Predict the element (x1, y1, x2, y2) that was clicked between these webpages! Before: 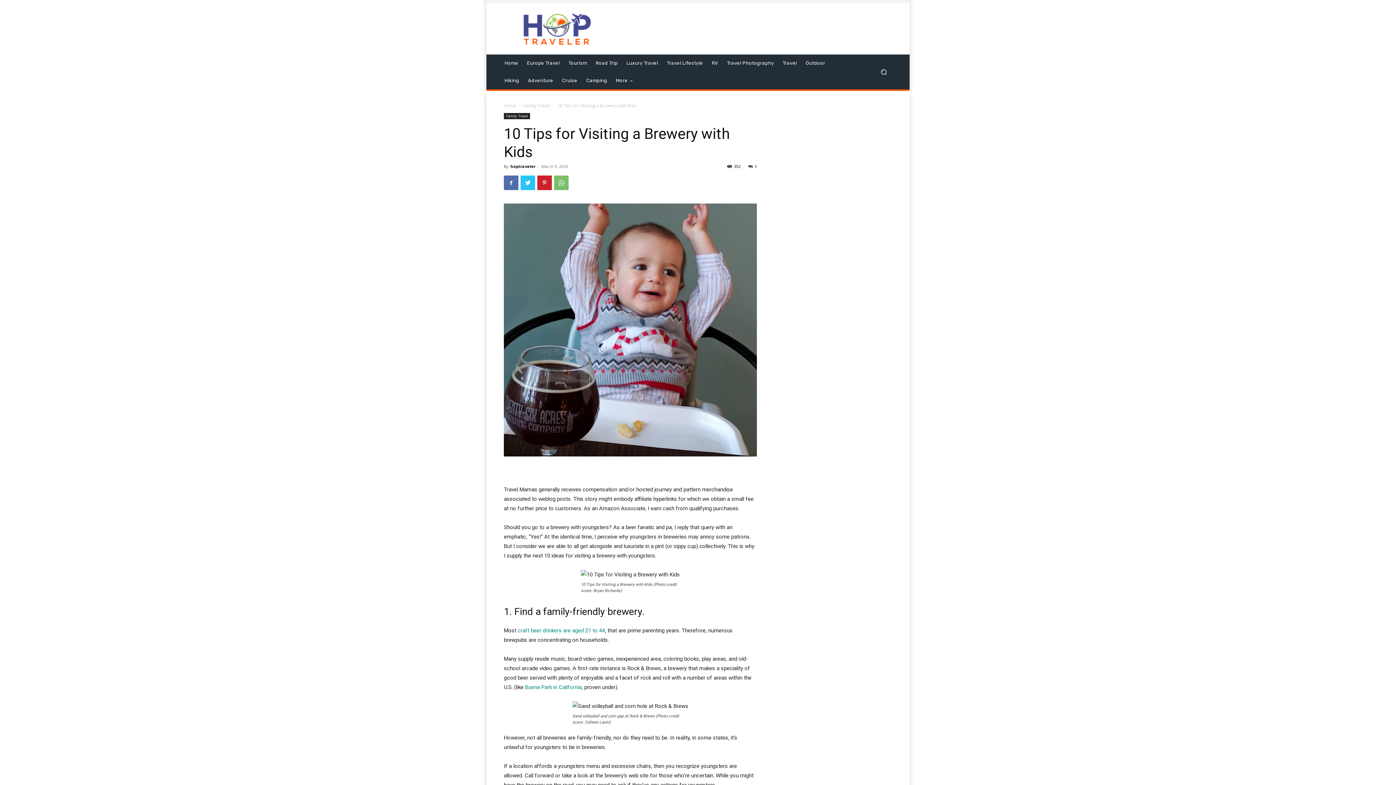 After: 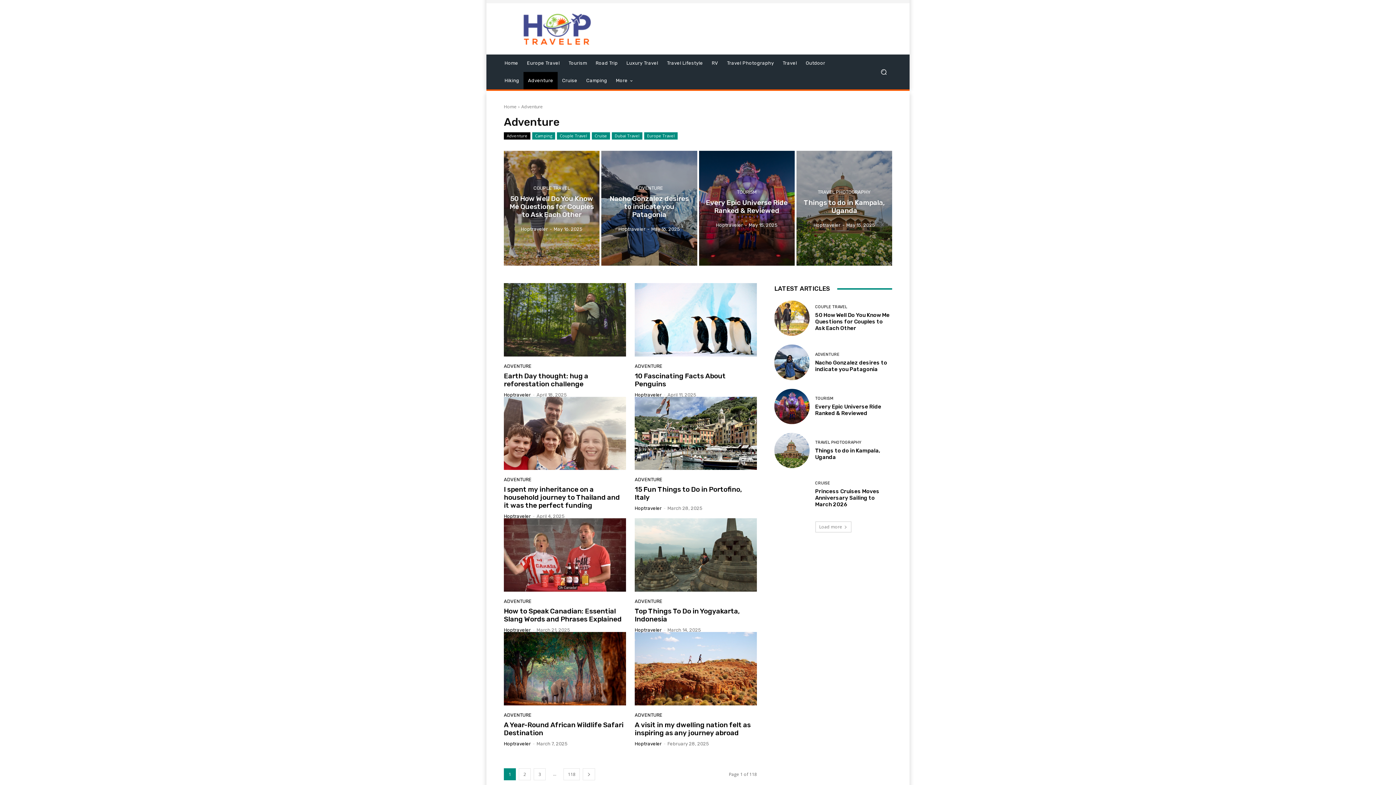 Action: label: Adventure bbox: (523, 72, 557, 89)